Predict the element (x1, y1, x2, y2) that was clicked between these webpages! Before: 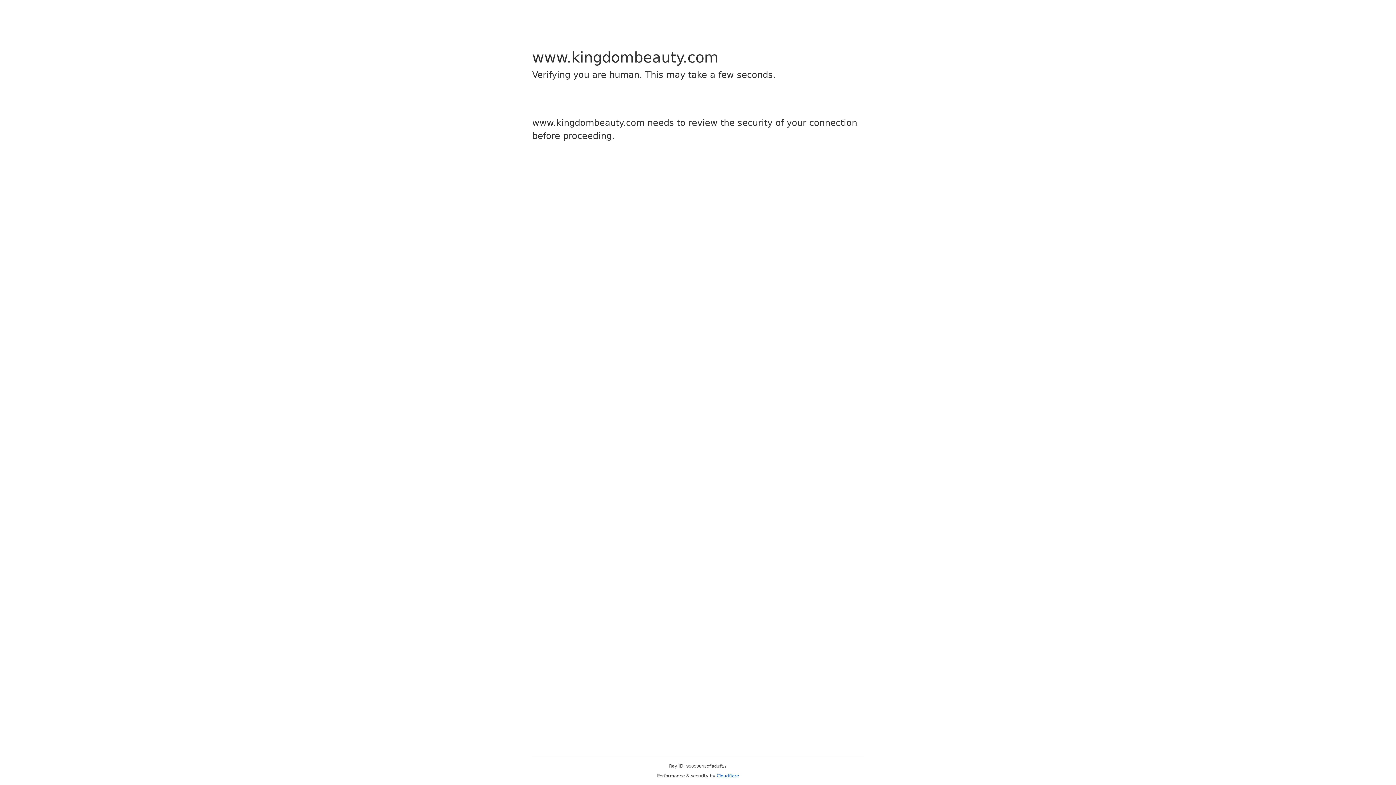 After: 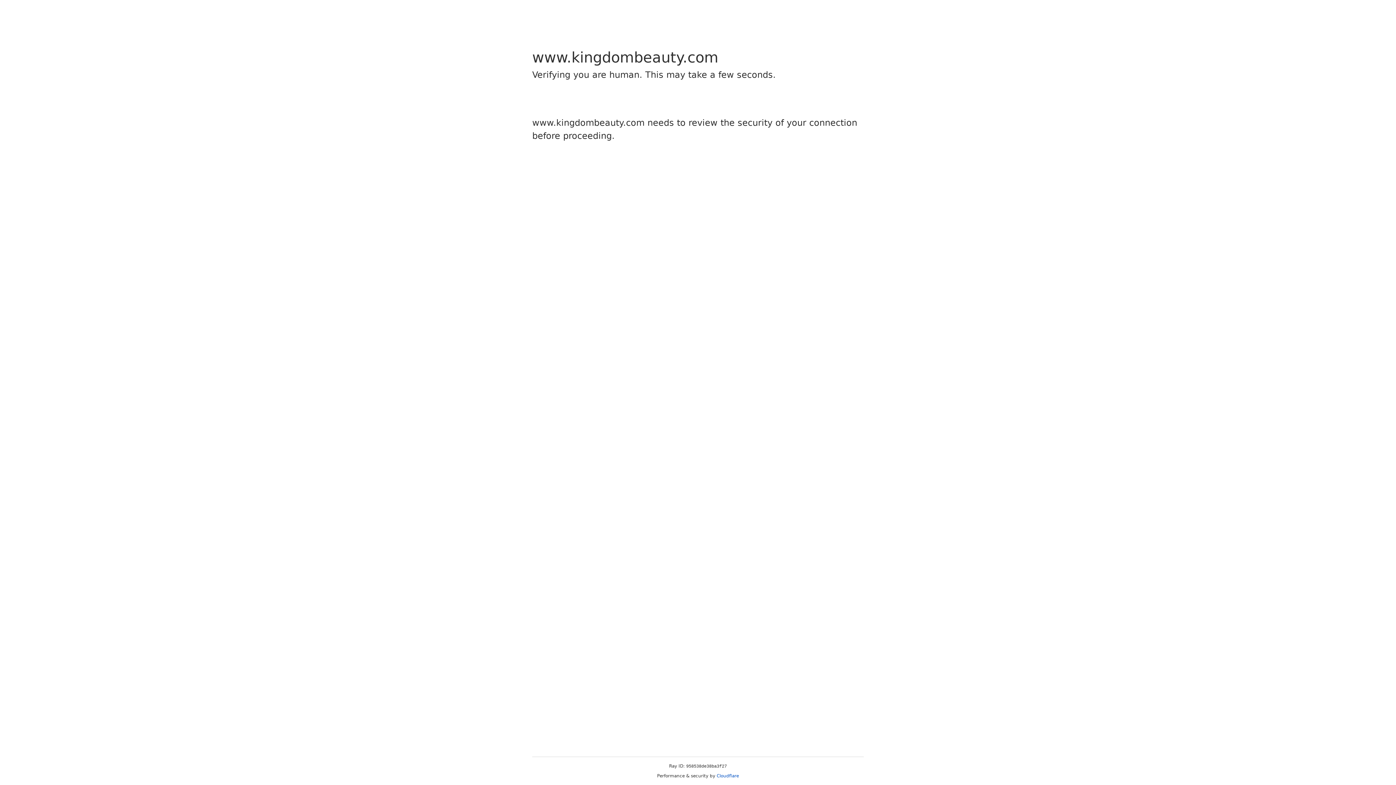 Action: label: Cloudflare bbox: (716, 773, 739, 778)